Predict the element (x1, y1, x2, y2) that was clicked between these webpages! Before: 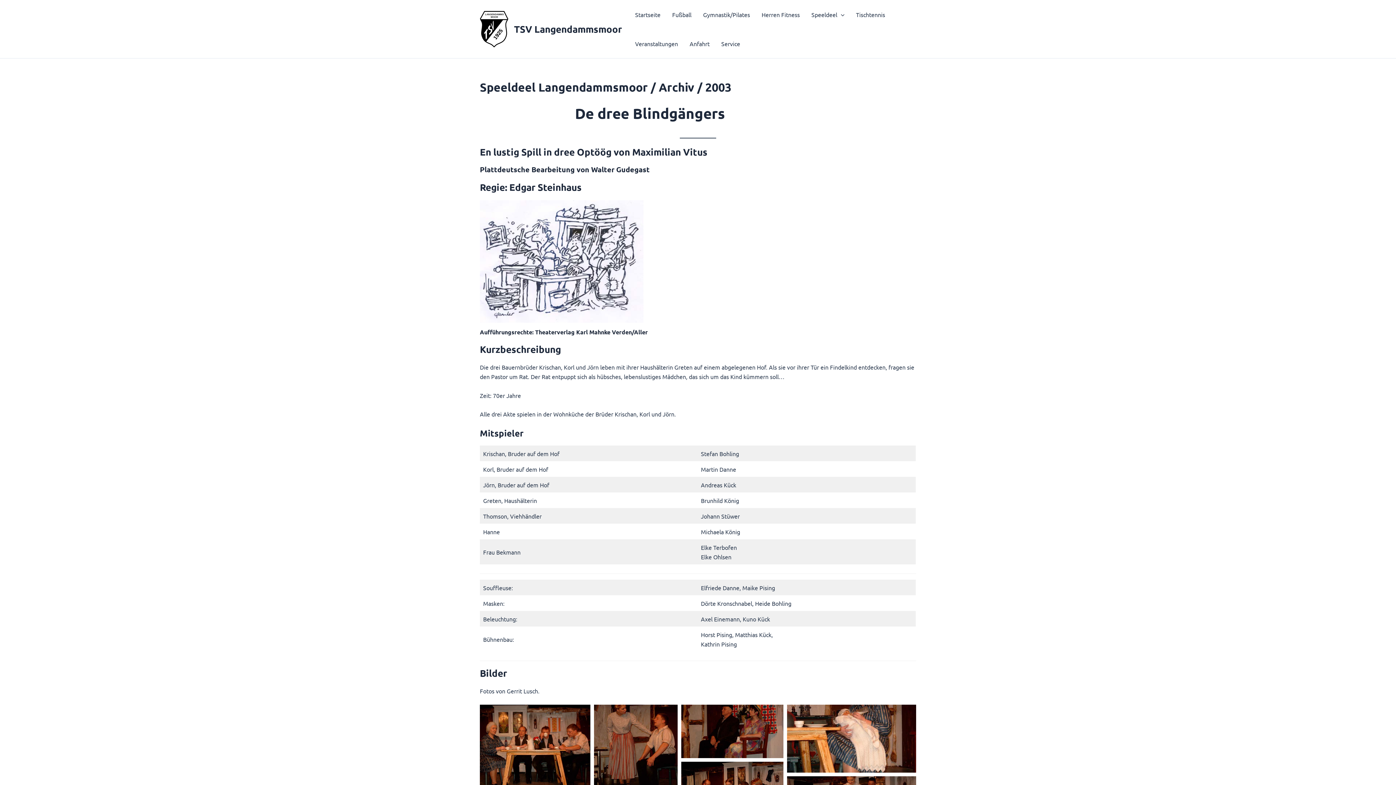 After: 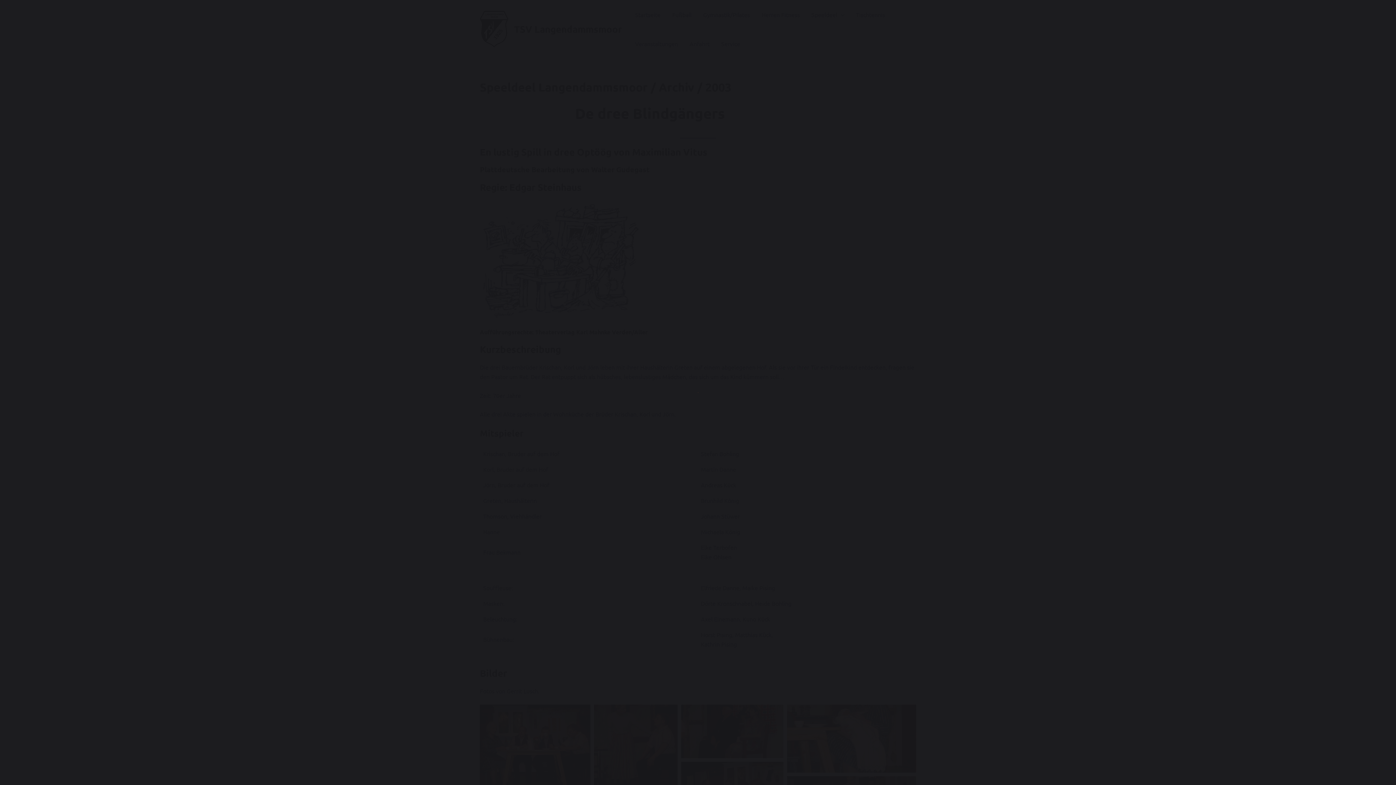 Action: bbox: (594, 705, 677, 785) label: Open image in lightbox